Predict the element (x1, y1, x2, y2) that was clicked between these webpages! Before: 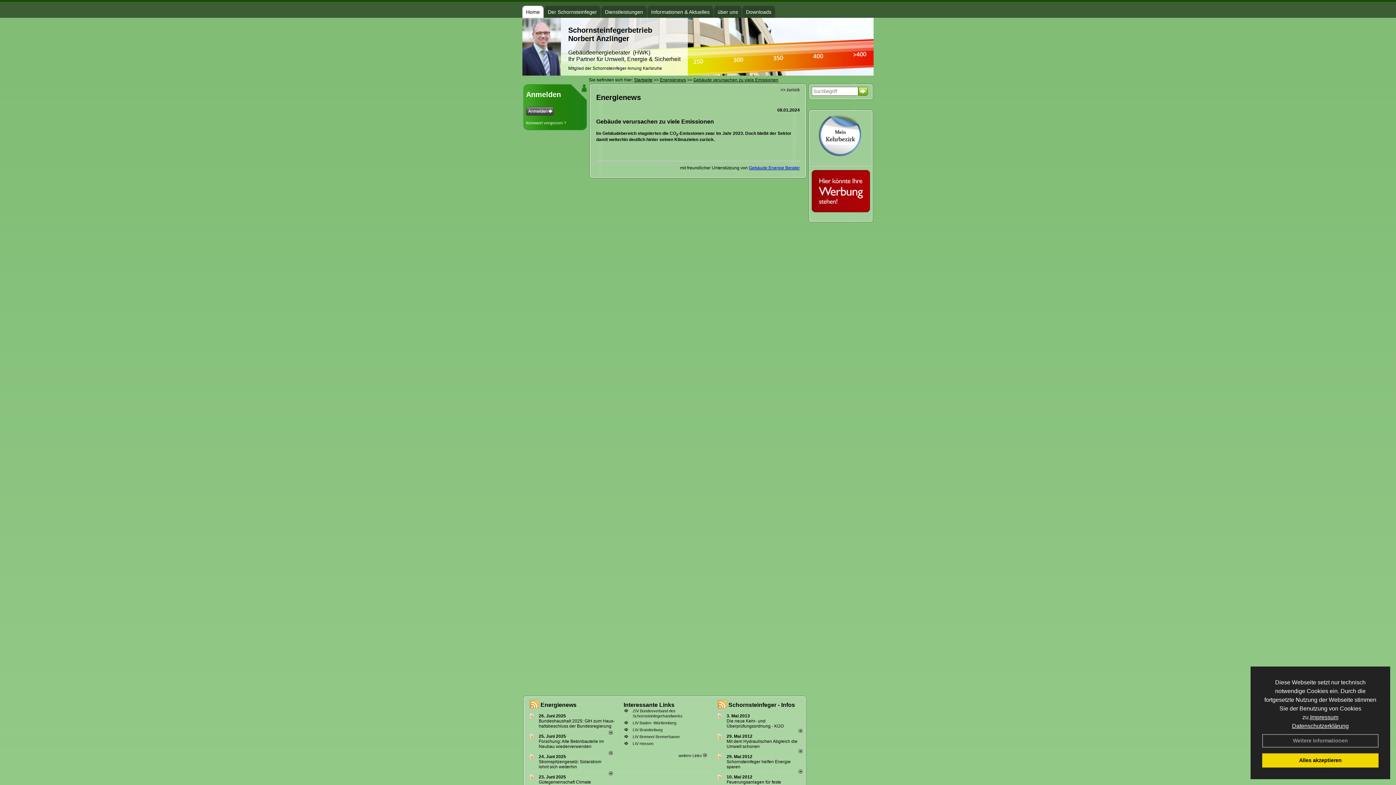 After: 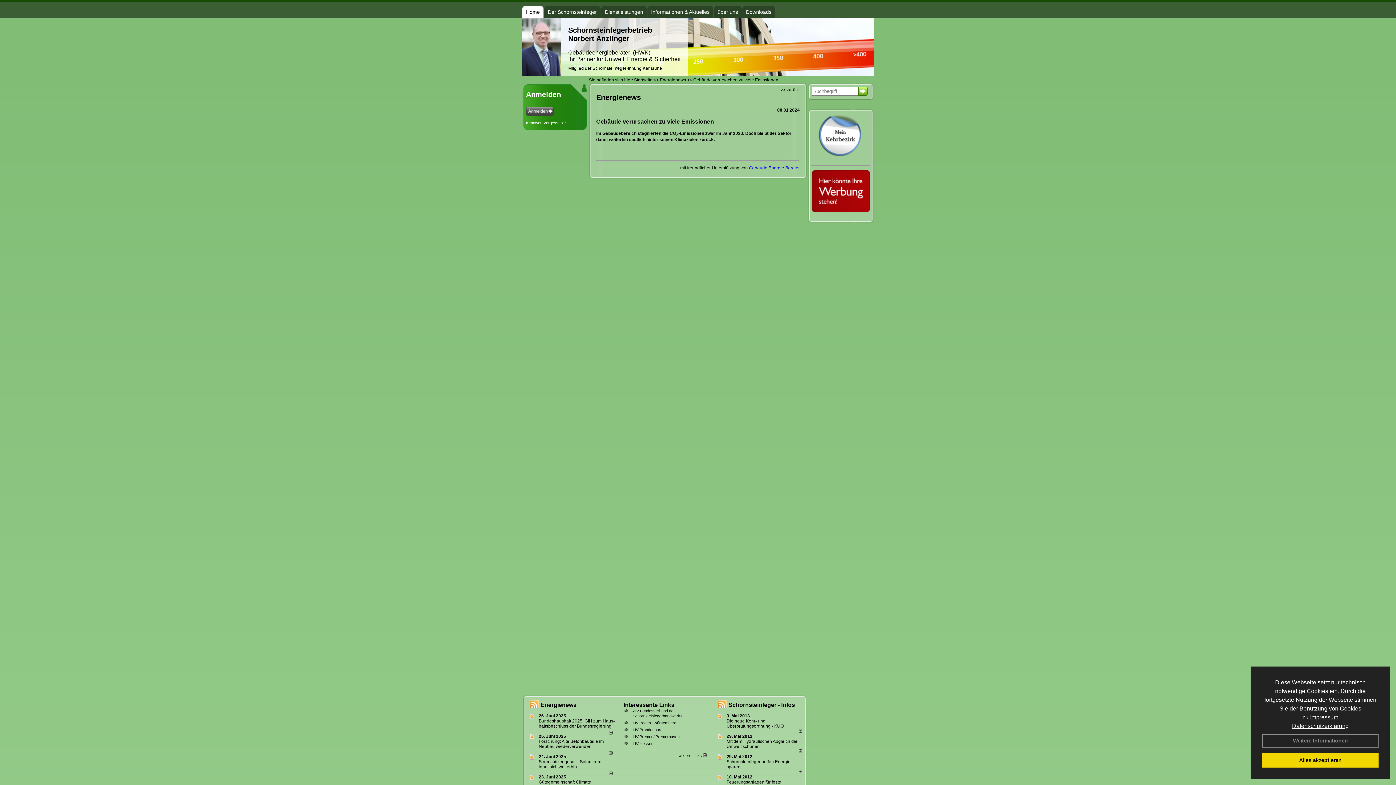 Action: bbox: (538, 734, 566, 739) label: 25. Juni 2025